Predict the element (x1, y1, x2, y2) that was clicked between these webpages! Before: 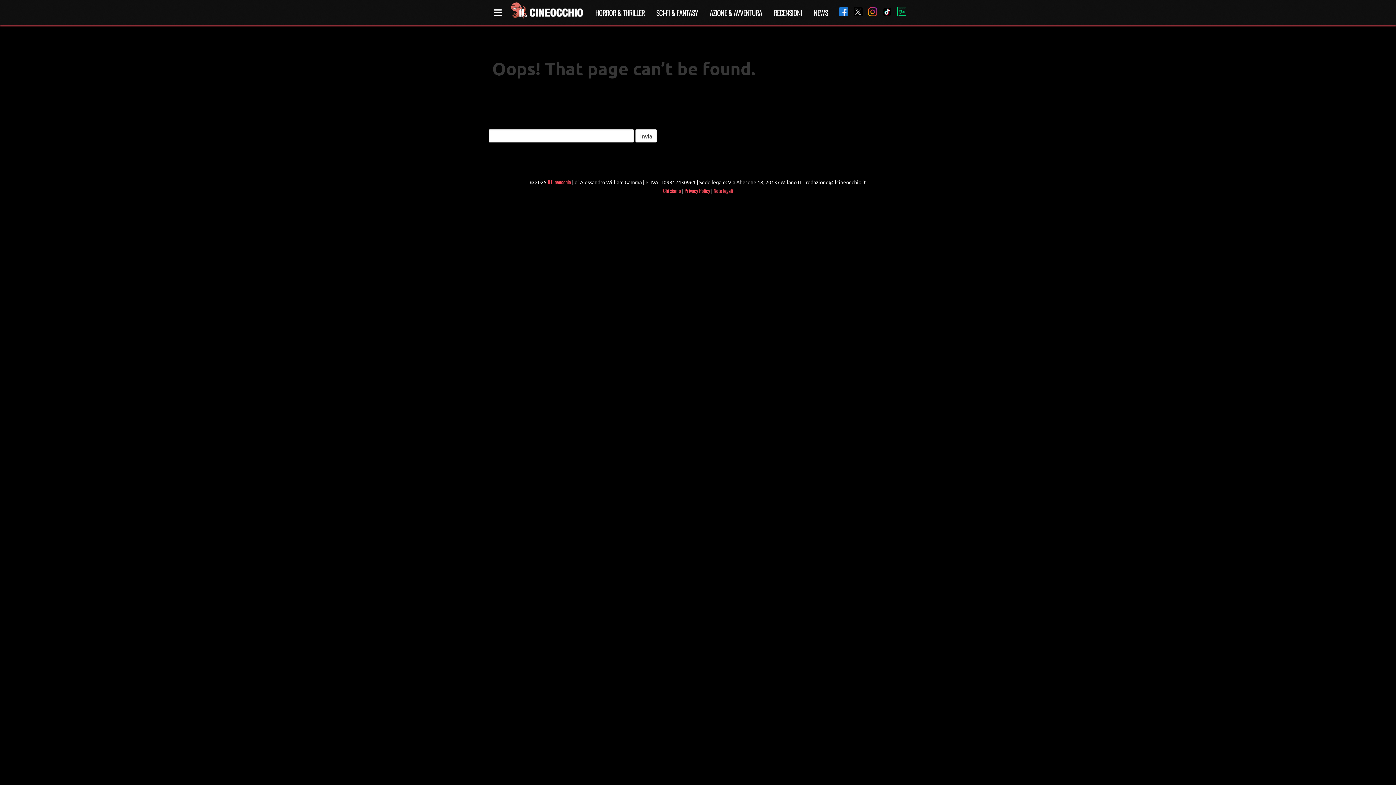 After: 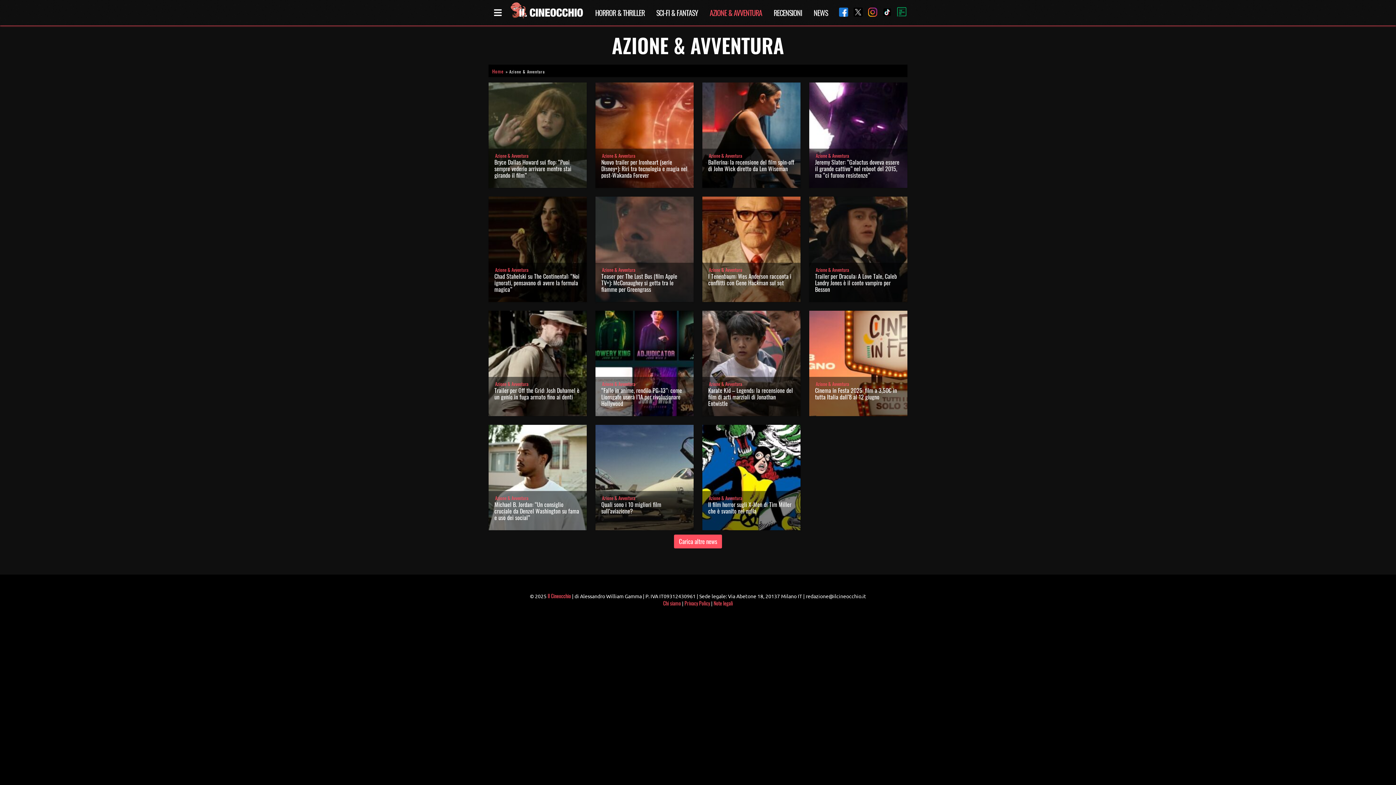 Action: label: AZIONE & AVVENTURA bbox: (709, 7, 762, 18)